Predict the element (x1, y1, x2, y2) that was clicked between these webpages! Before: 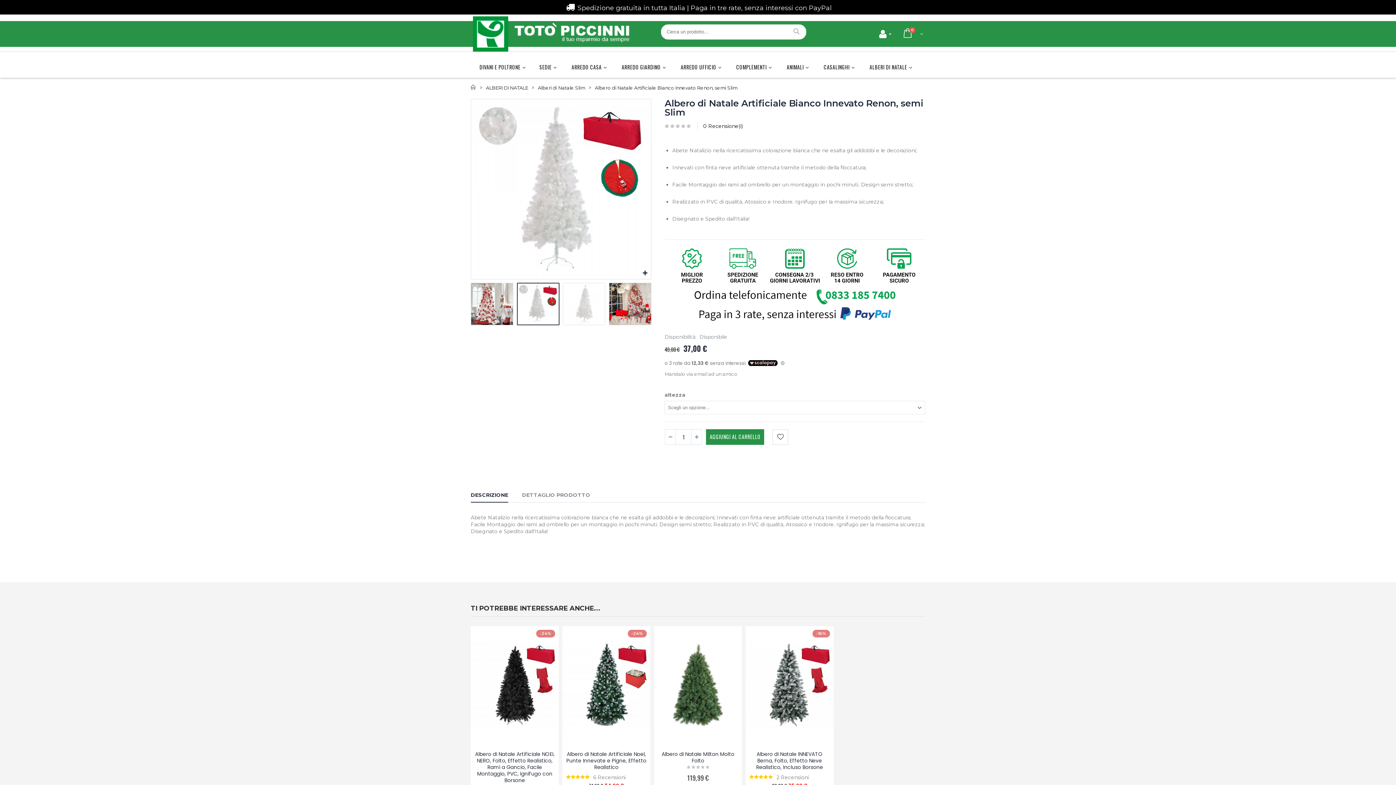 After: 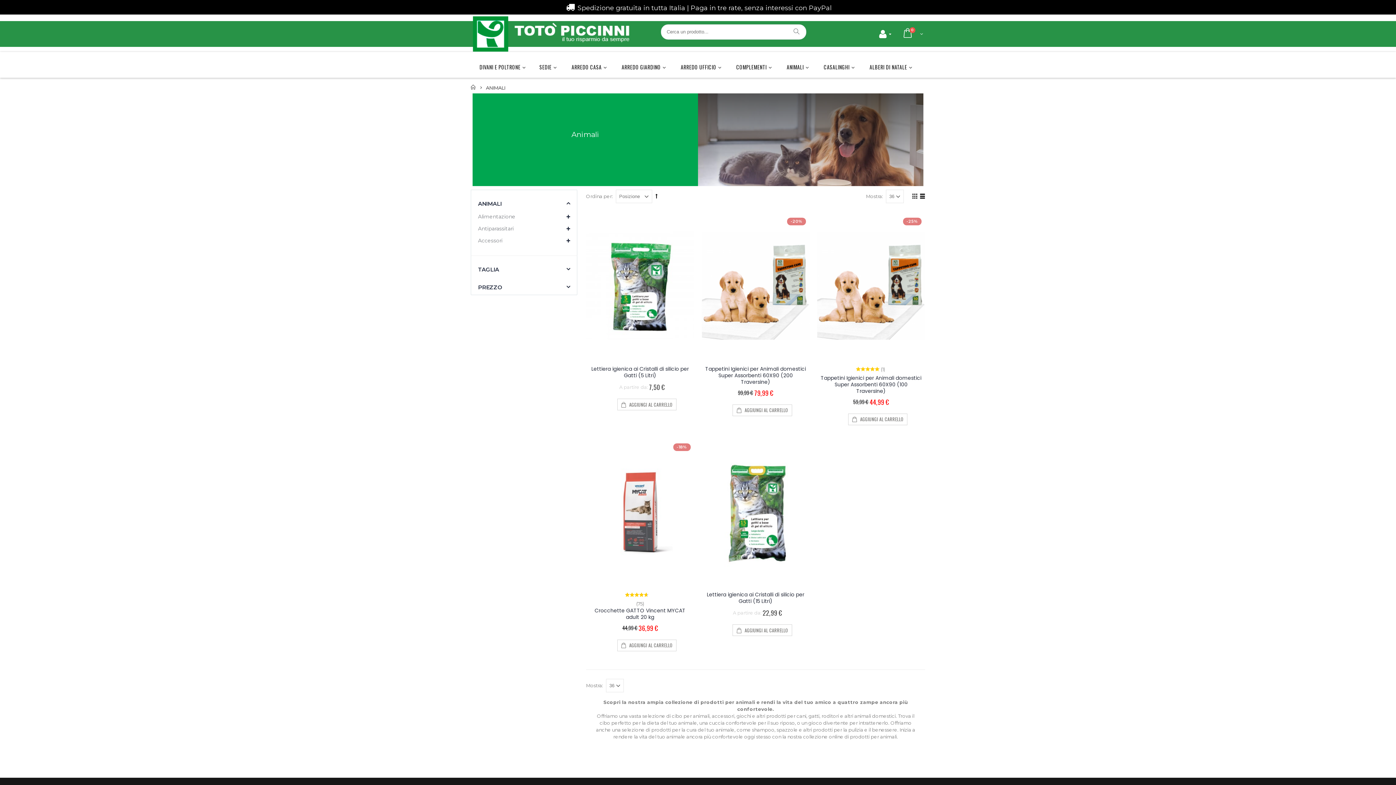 Action: bbox: (778, 56, 809, 78) label: ANIMALI